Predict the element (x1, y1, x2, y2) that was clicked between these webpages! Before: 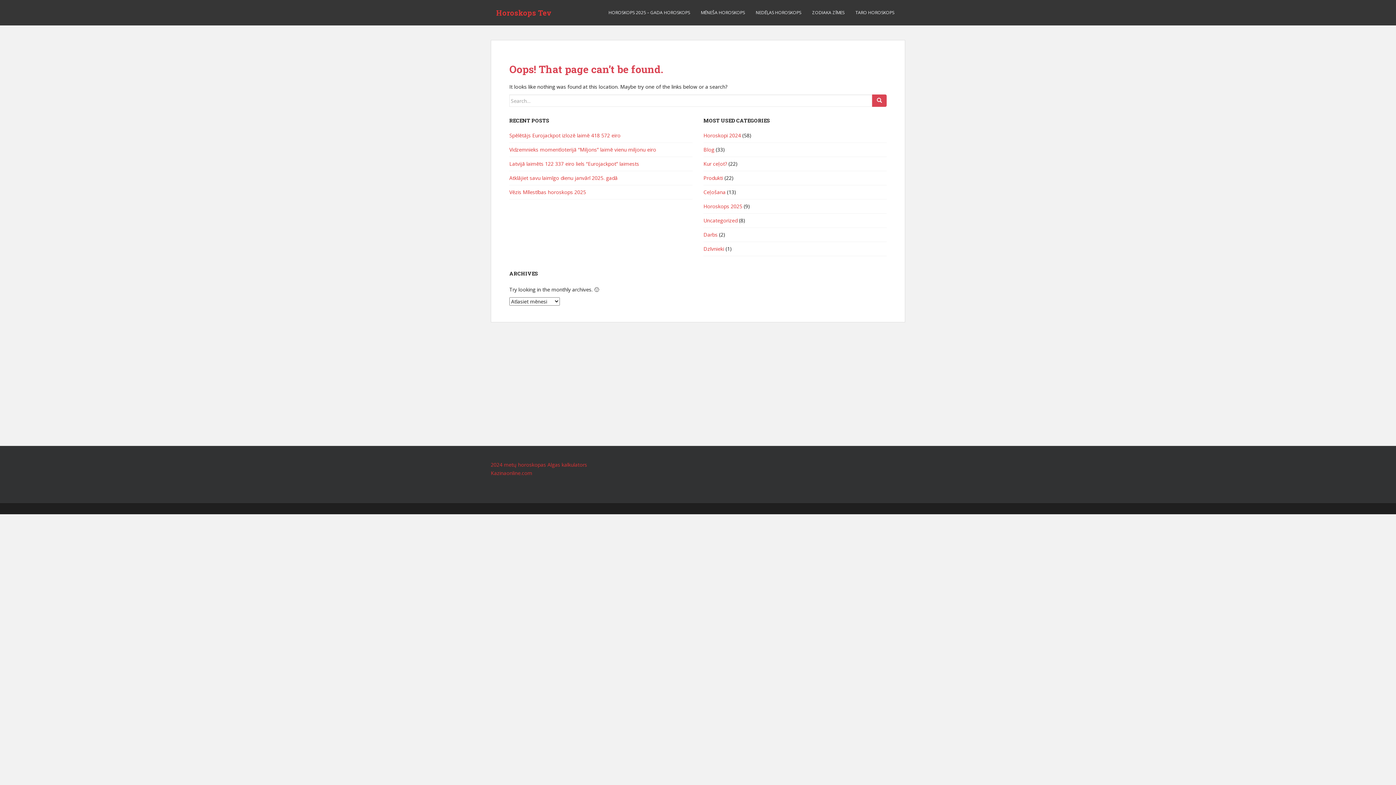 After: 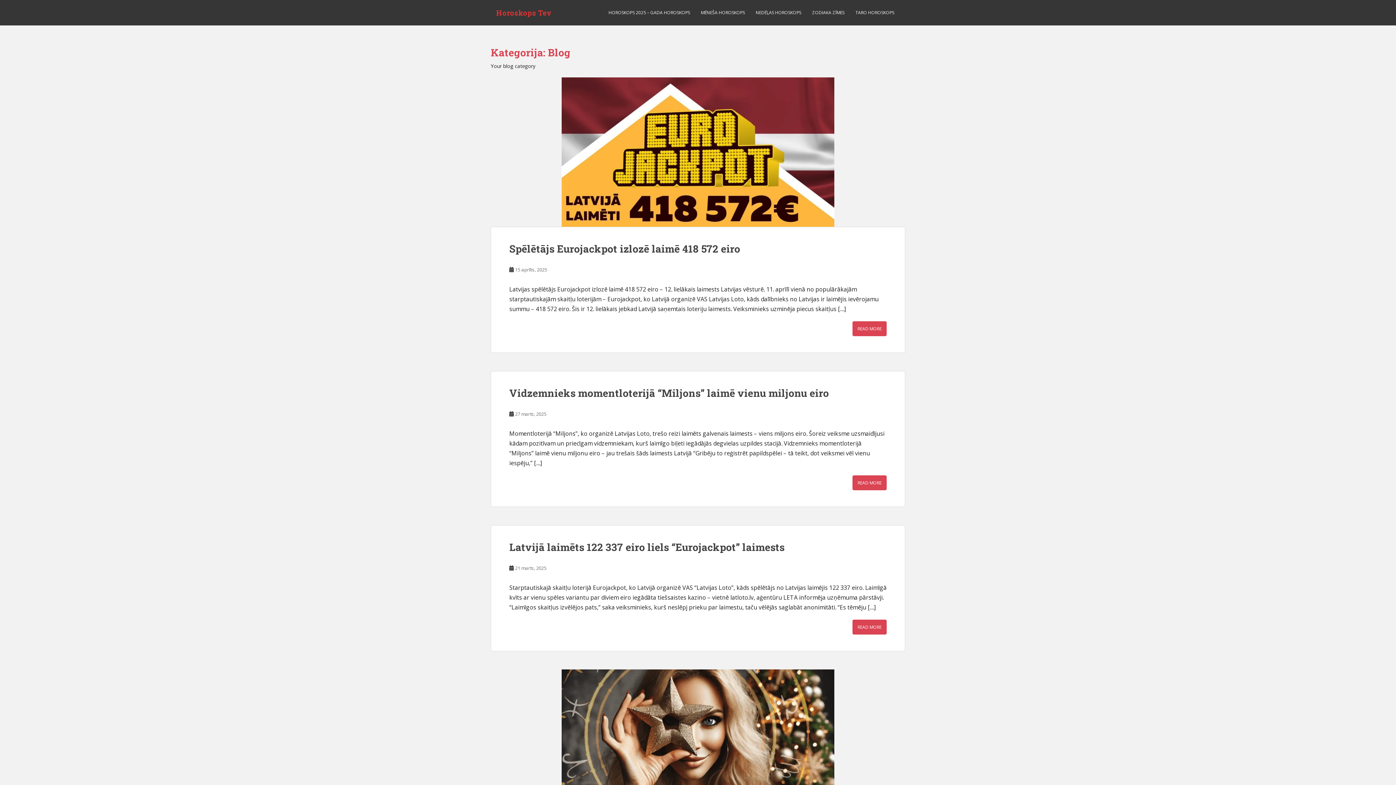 Action: bbox: (703, 146, 714, 153) label: Blog